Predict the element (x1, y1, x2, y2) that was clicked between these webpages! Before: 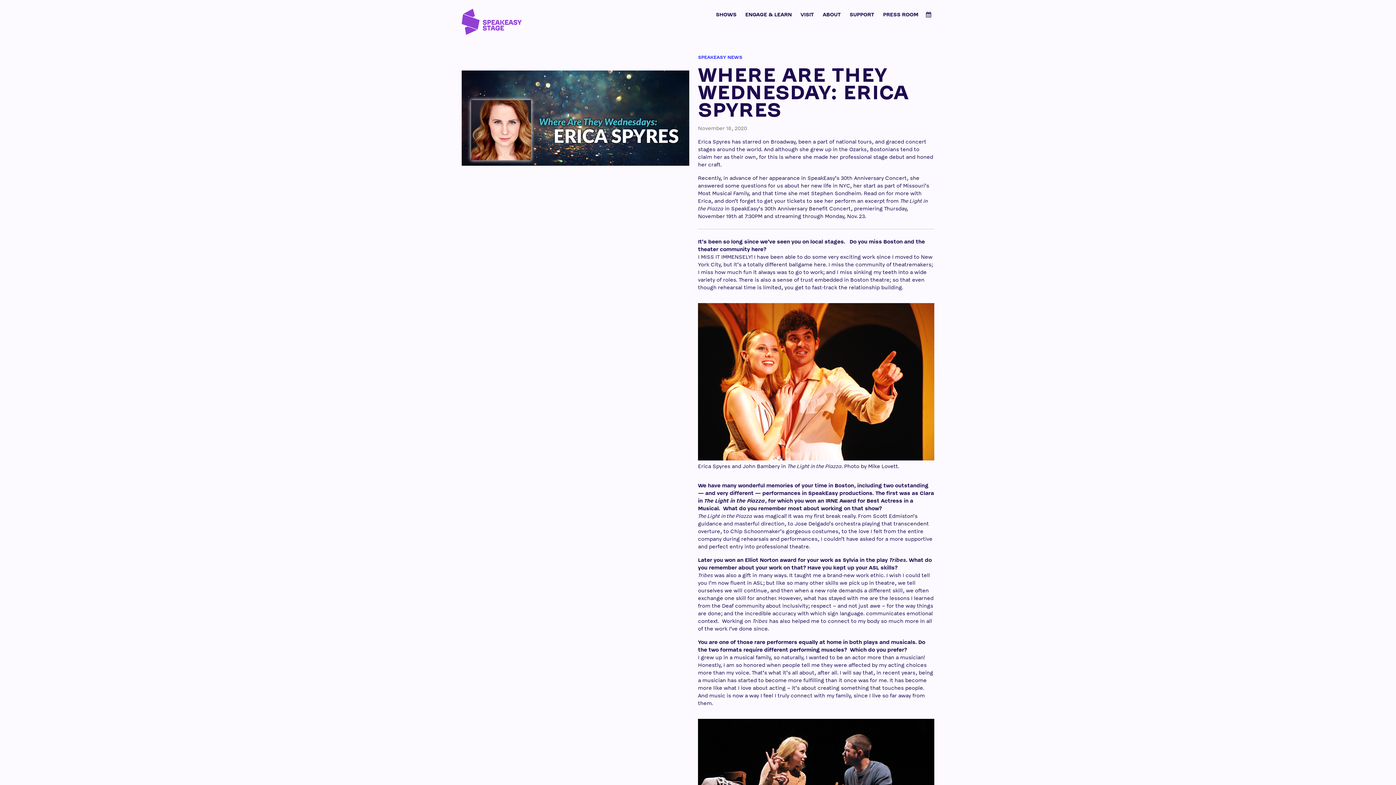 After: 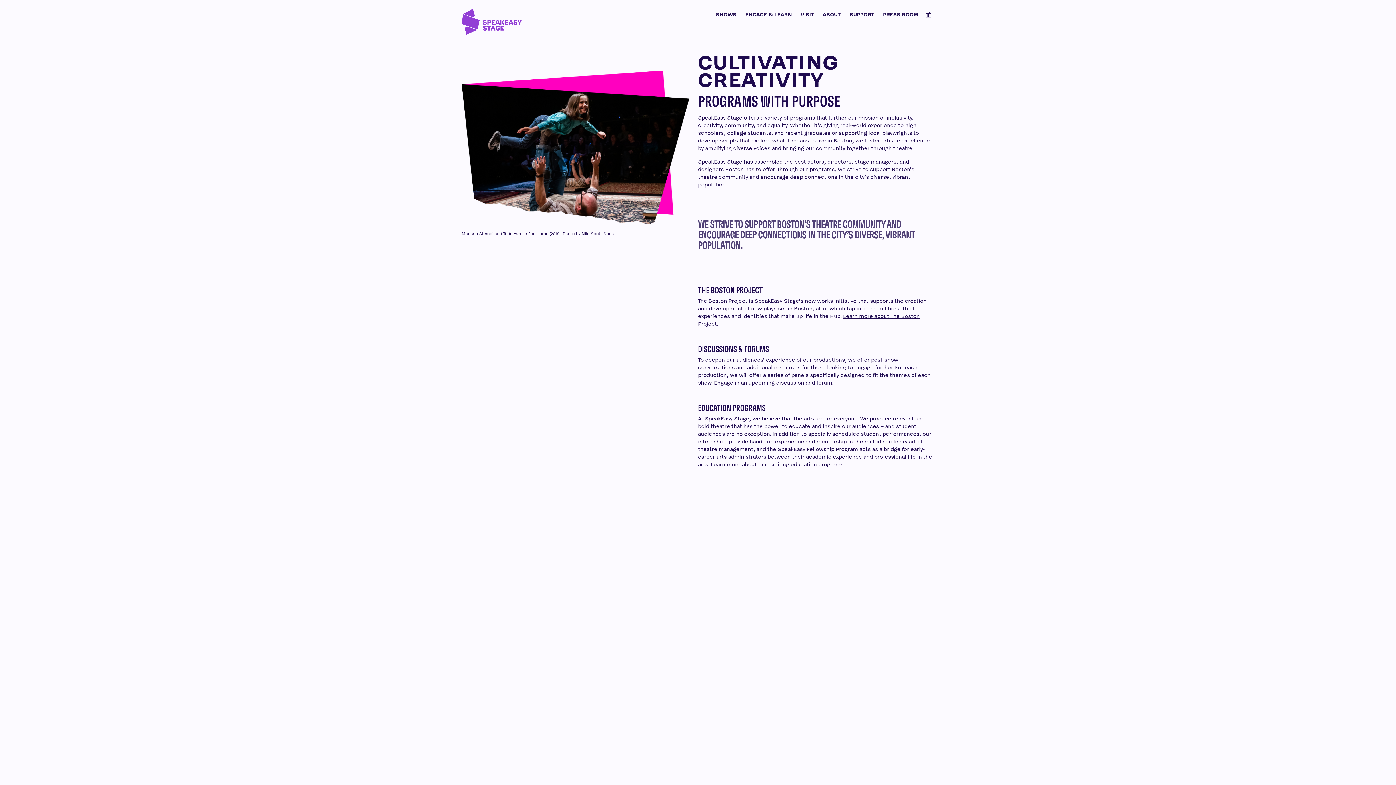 Action: bbox: (741, 9, 796, 20) label: ENGAGE & LEARN